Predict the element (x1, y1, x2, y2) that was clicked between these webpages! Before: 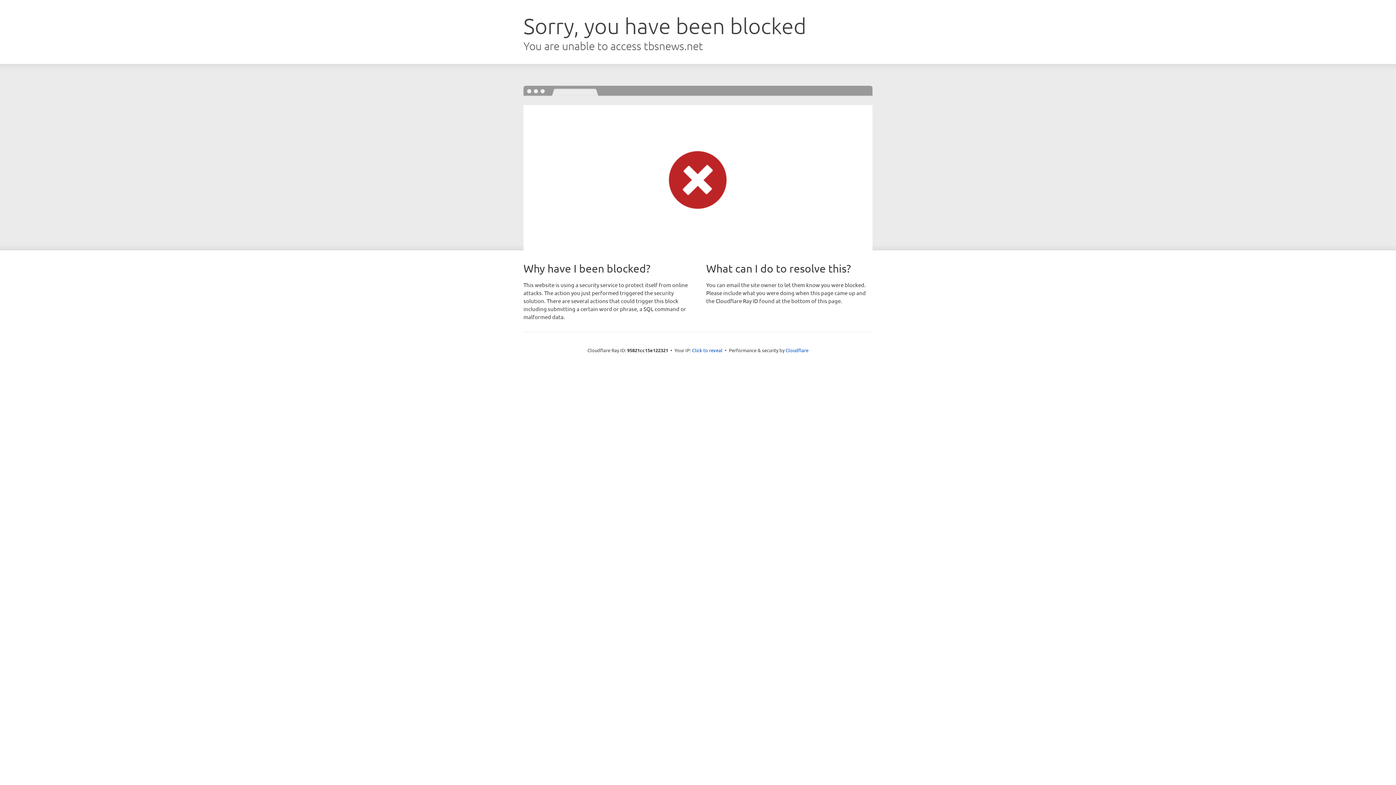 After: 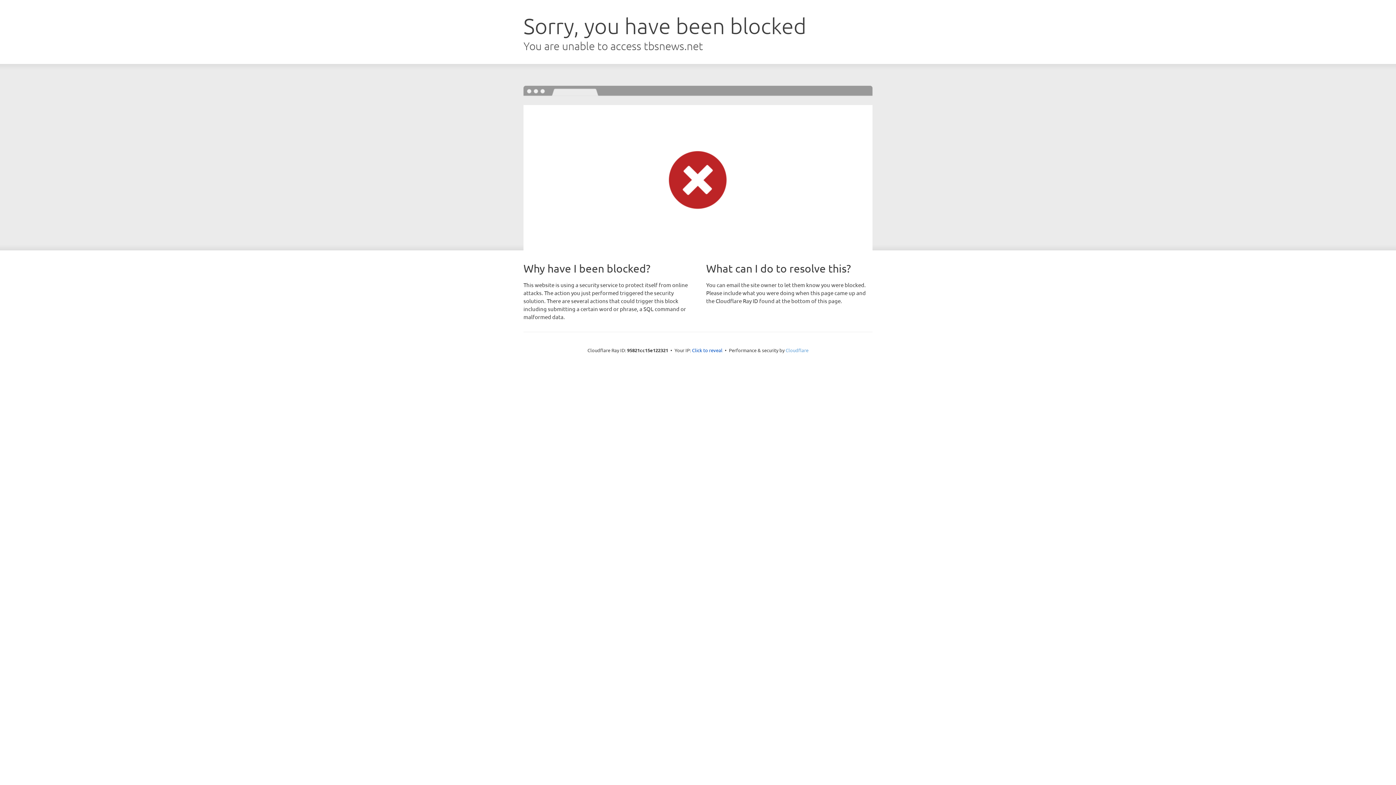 Action: label: Cloudflare bbox: (785, 347, 808, 353)